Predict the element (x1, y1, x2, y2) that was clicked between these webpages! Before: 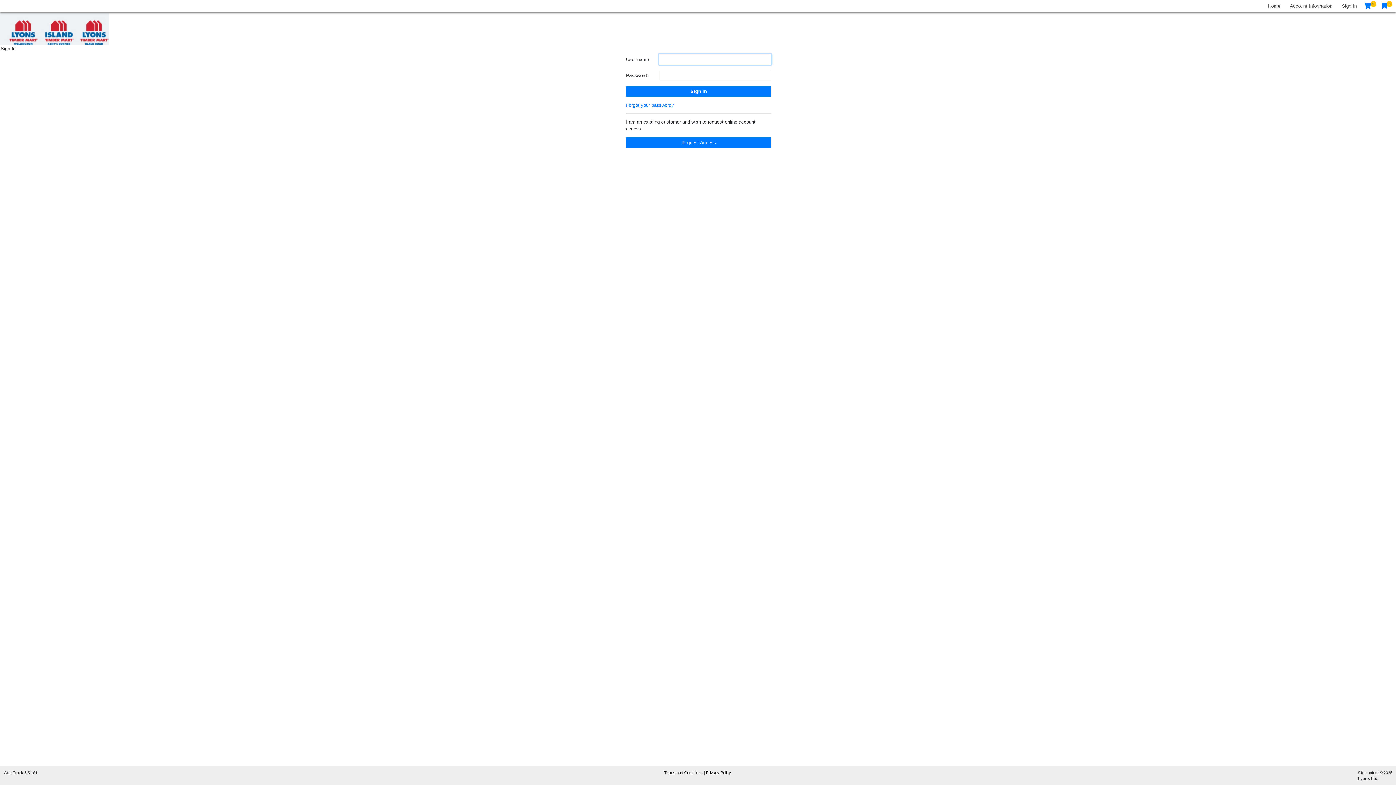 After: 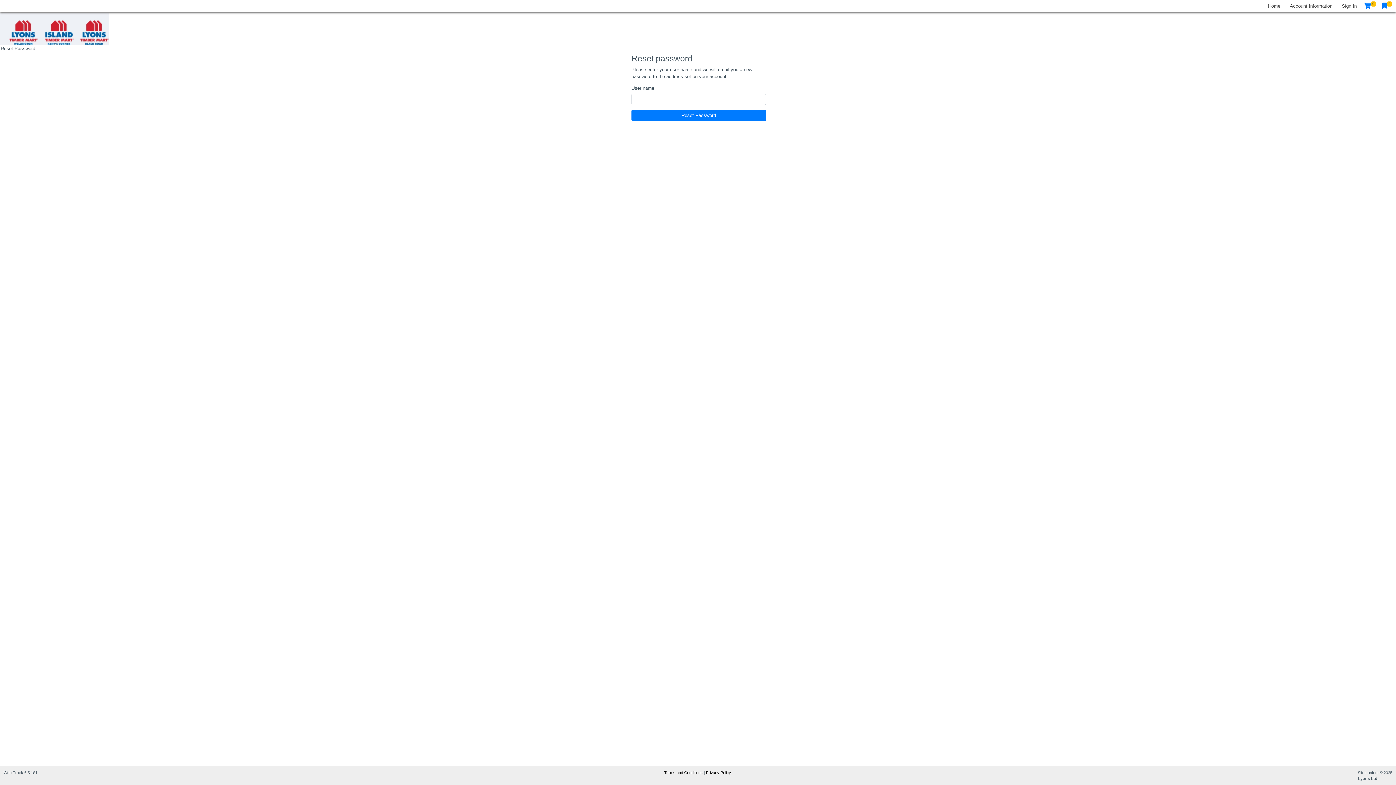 Action: bbox: (626, 102, 674, 108) label: Forgot your password?